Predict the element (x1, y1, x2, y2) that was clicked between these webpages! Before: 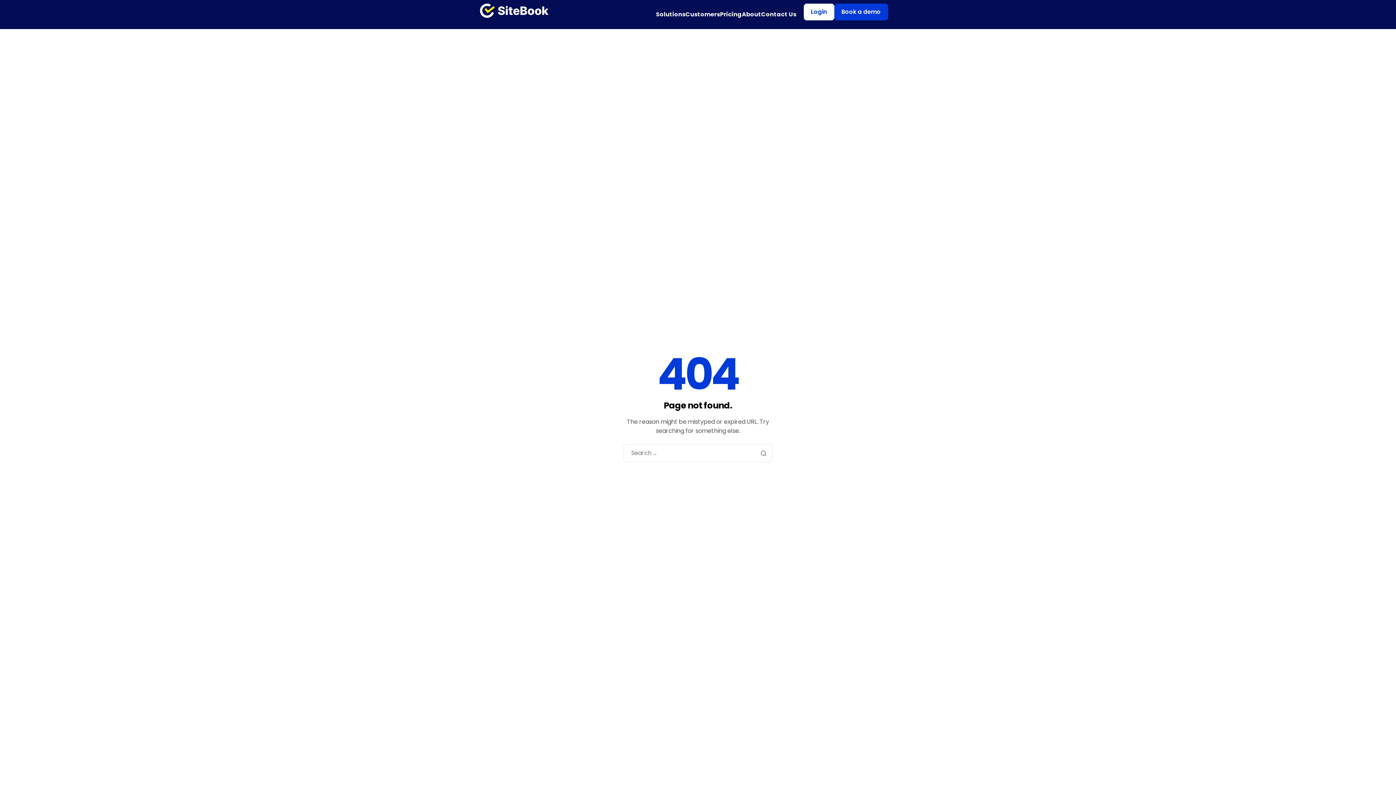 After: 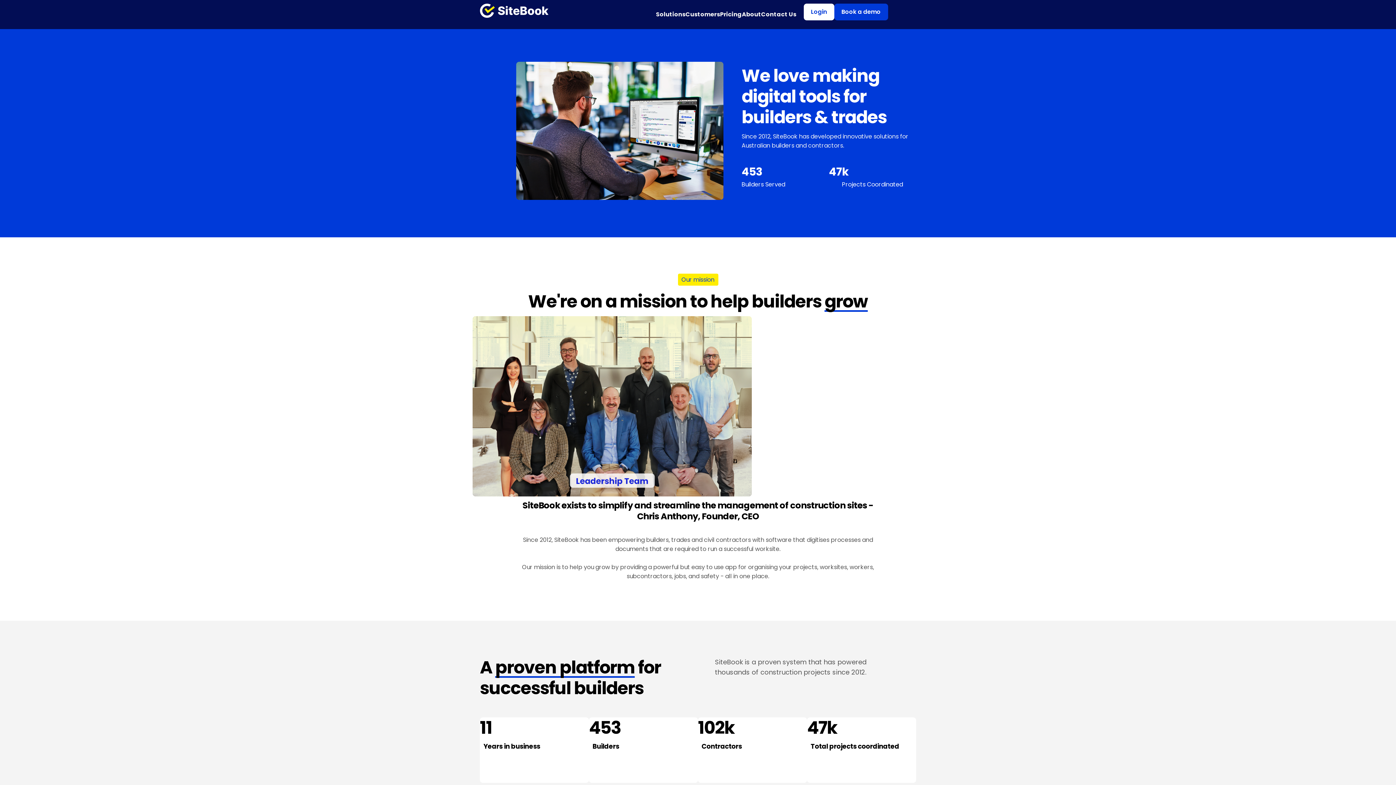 Action: bbox: (742, 11, 761, 17) label: About